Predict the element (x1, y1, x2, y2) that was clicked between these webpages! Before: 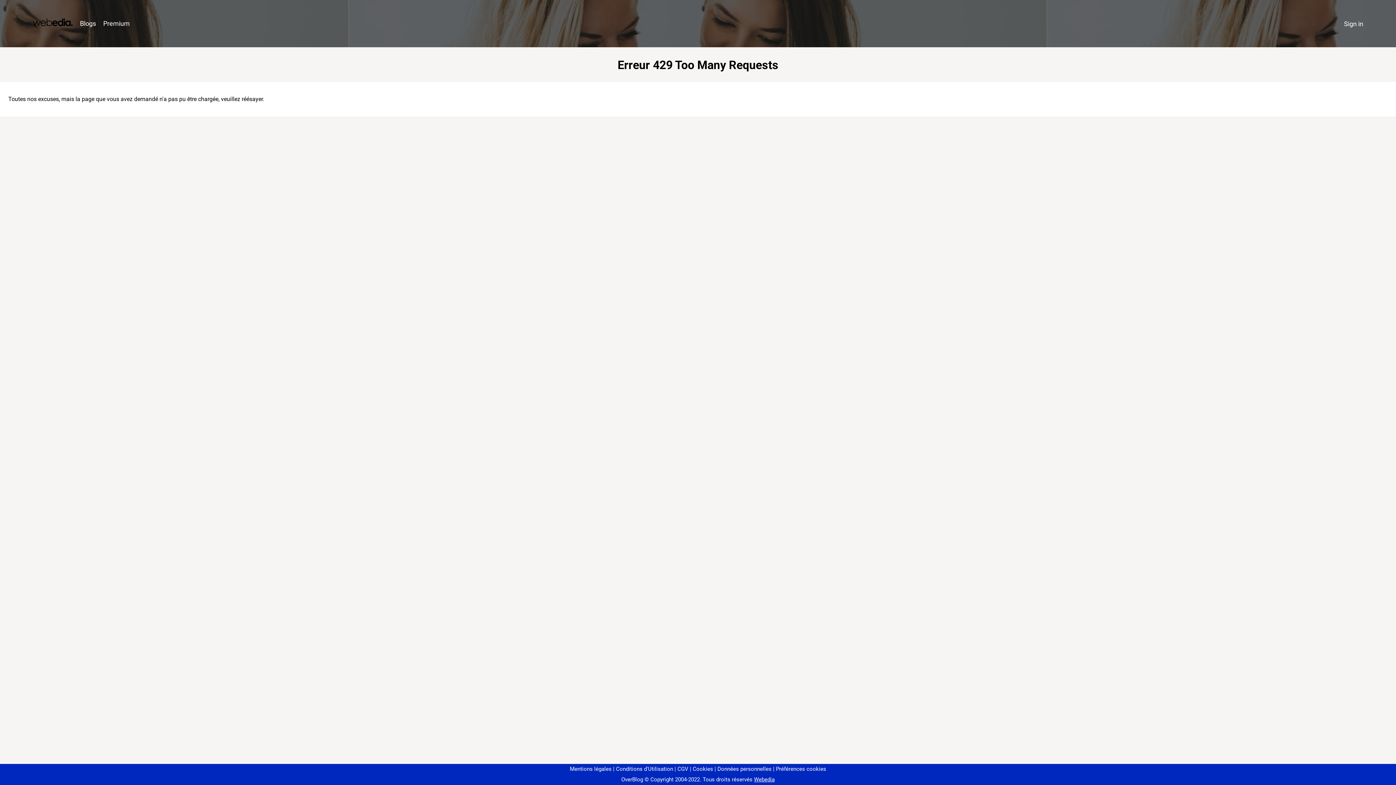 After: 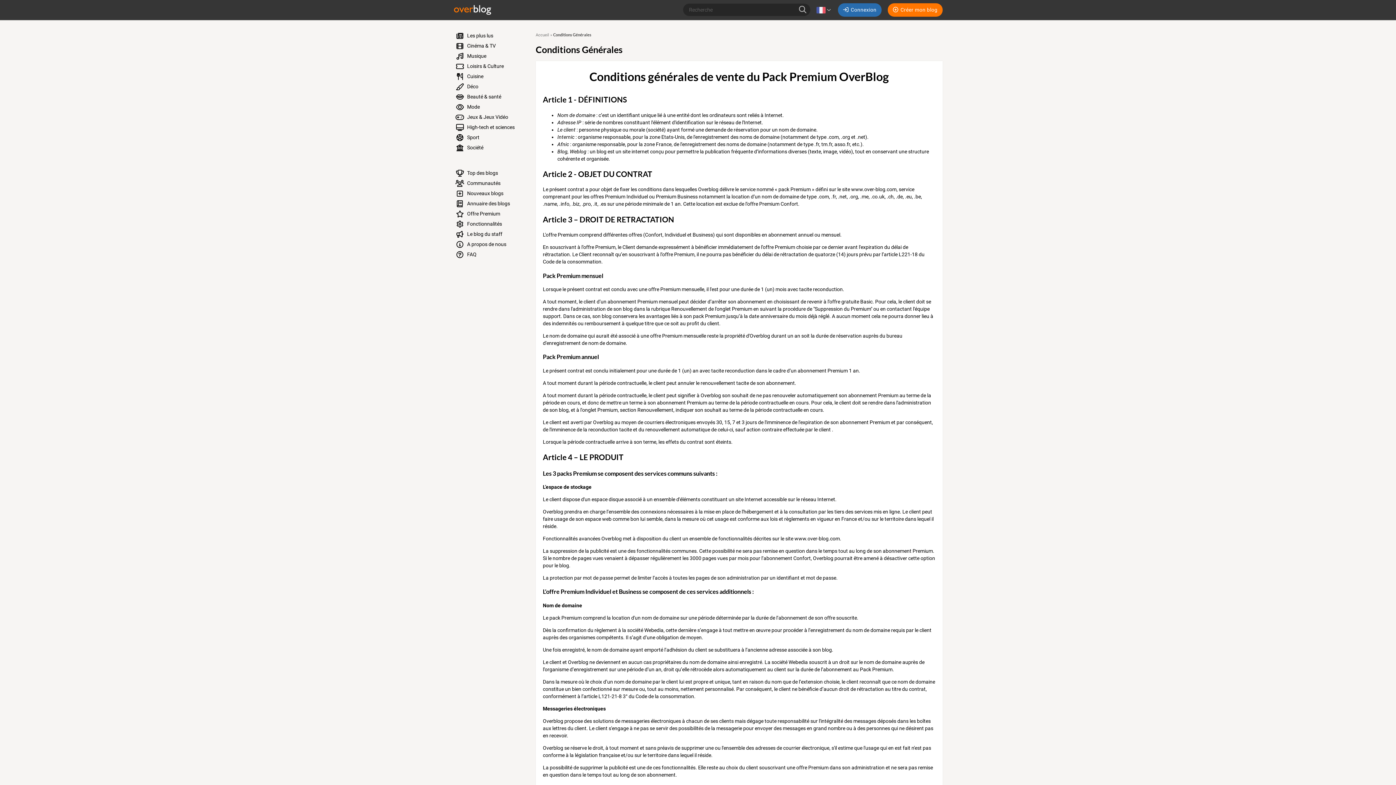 Action: label: CGV bbox: (674, 766, 688, 772)